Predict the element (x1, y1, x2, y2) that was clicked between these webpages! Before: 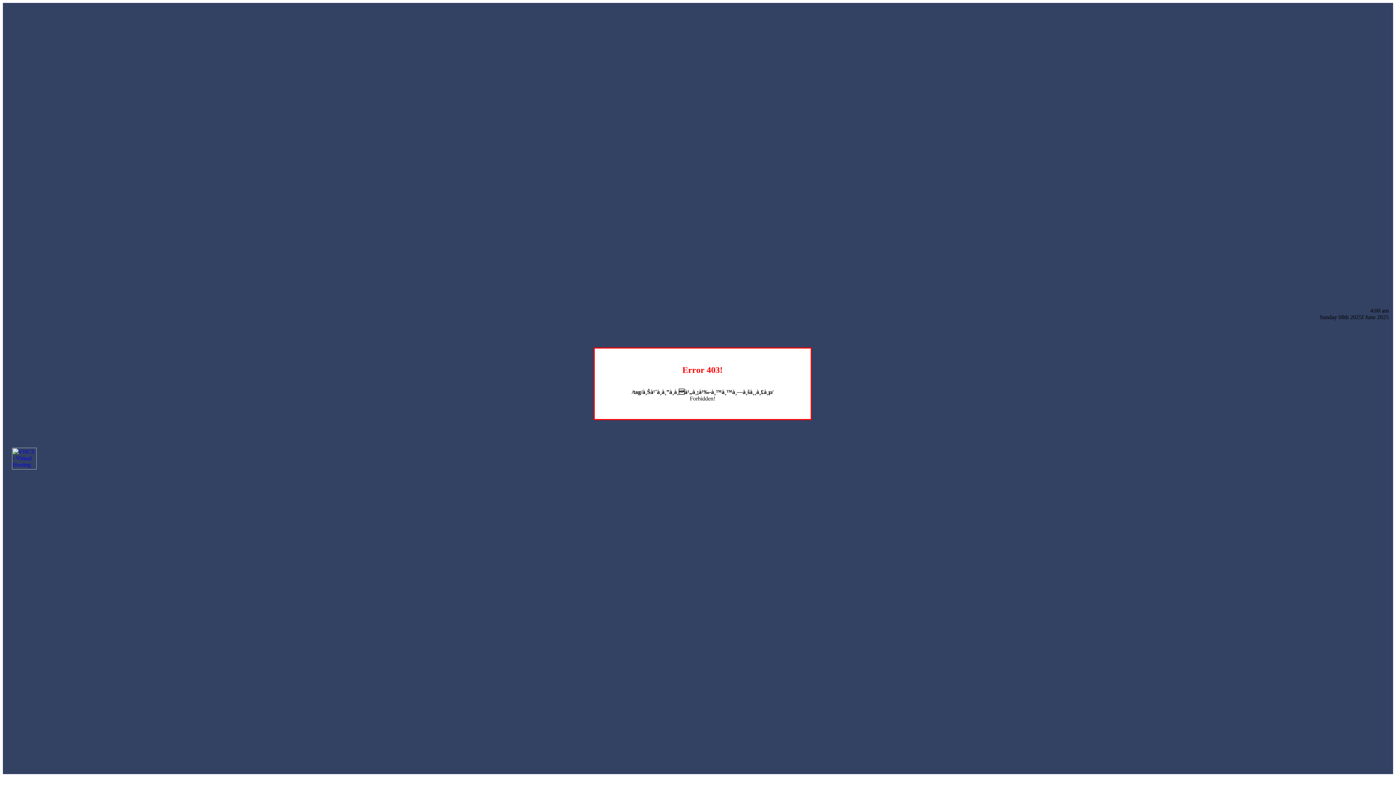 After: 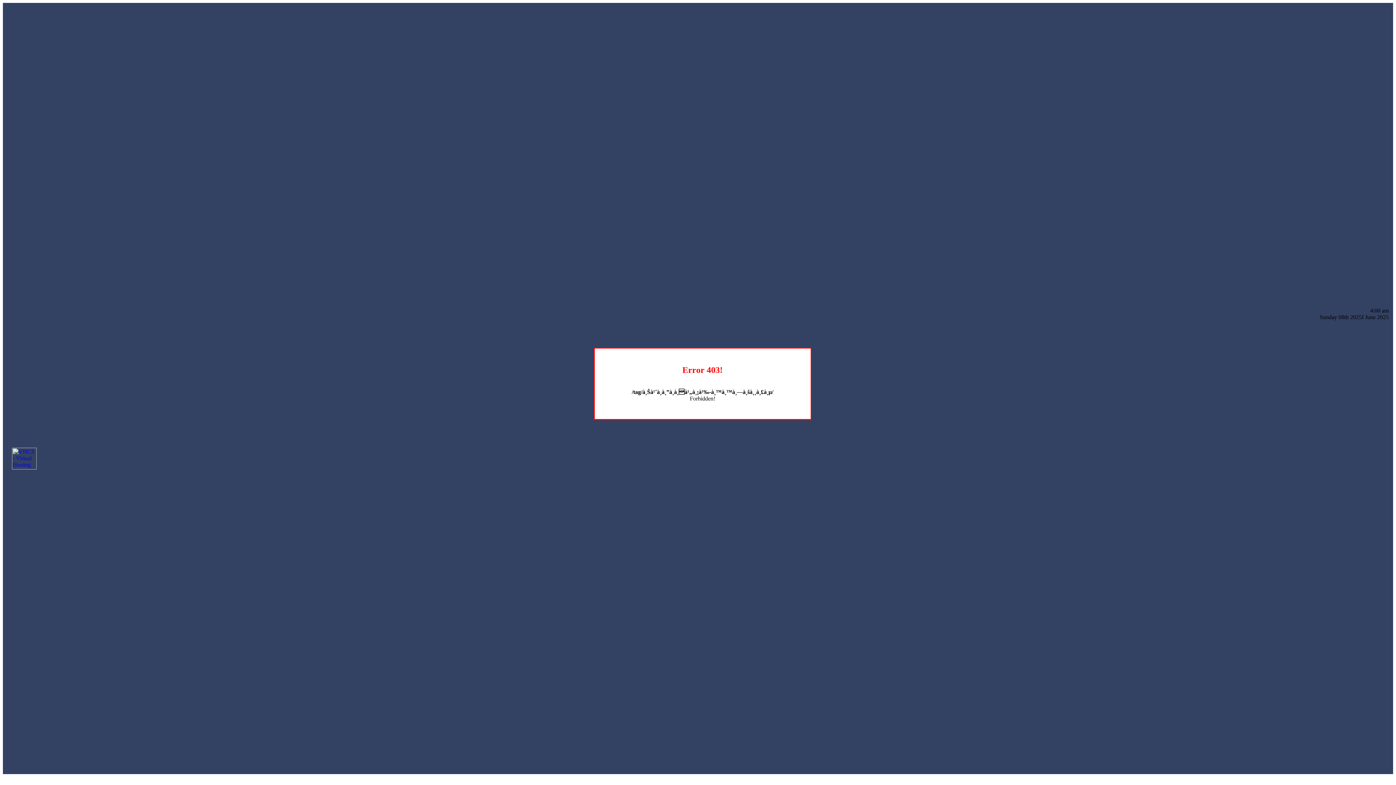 Action: bbox: (12, 464, 36, 470)